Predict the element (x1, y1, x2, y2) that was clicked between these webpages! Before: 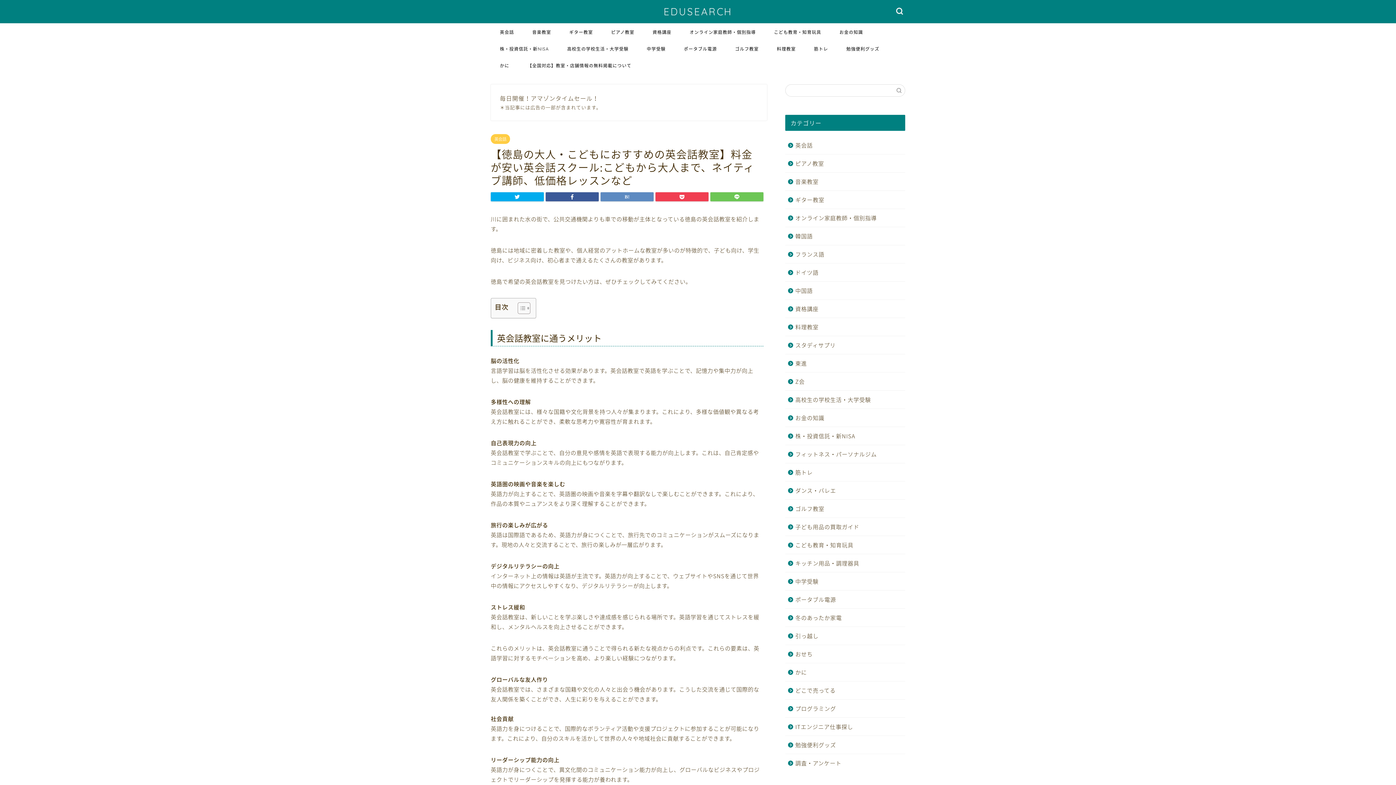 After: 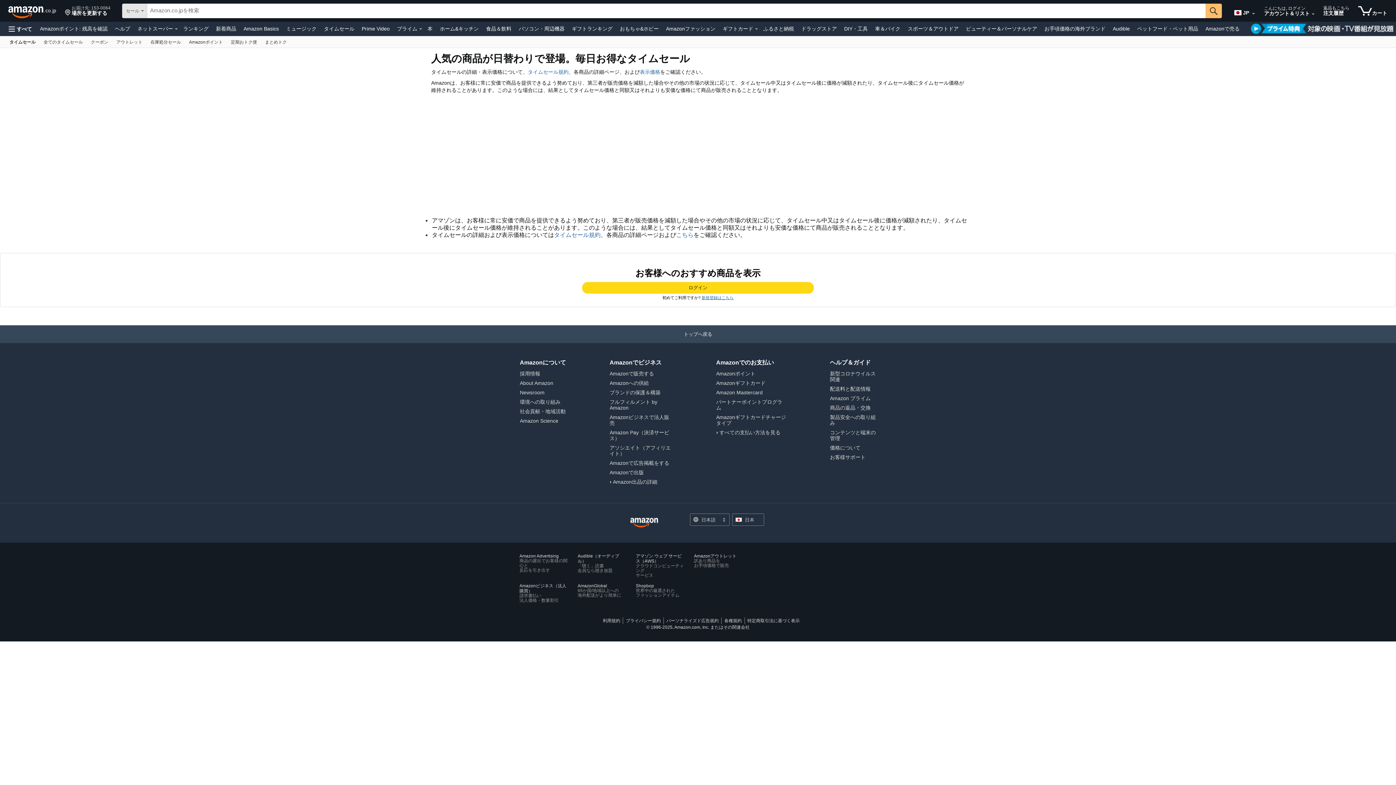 Action: label: 毎日開催！アマゾンタイムセール！ bbox: (500, 93, 598, 102)